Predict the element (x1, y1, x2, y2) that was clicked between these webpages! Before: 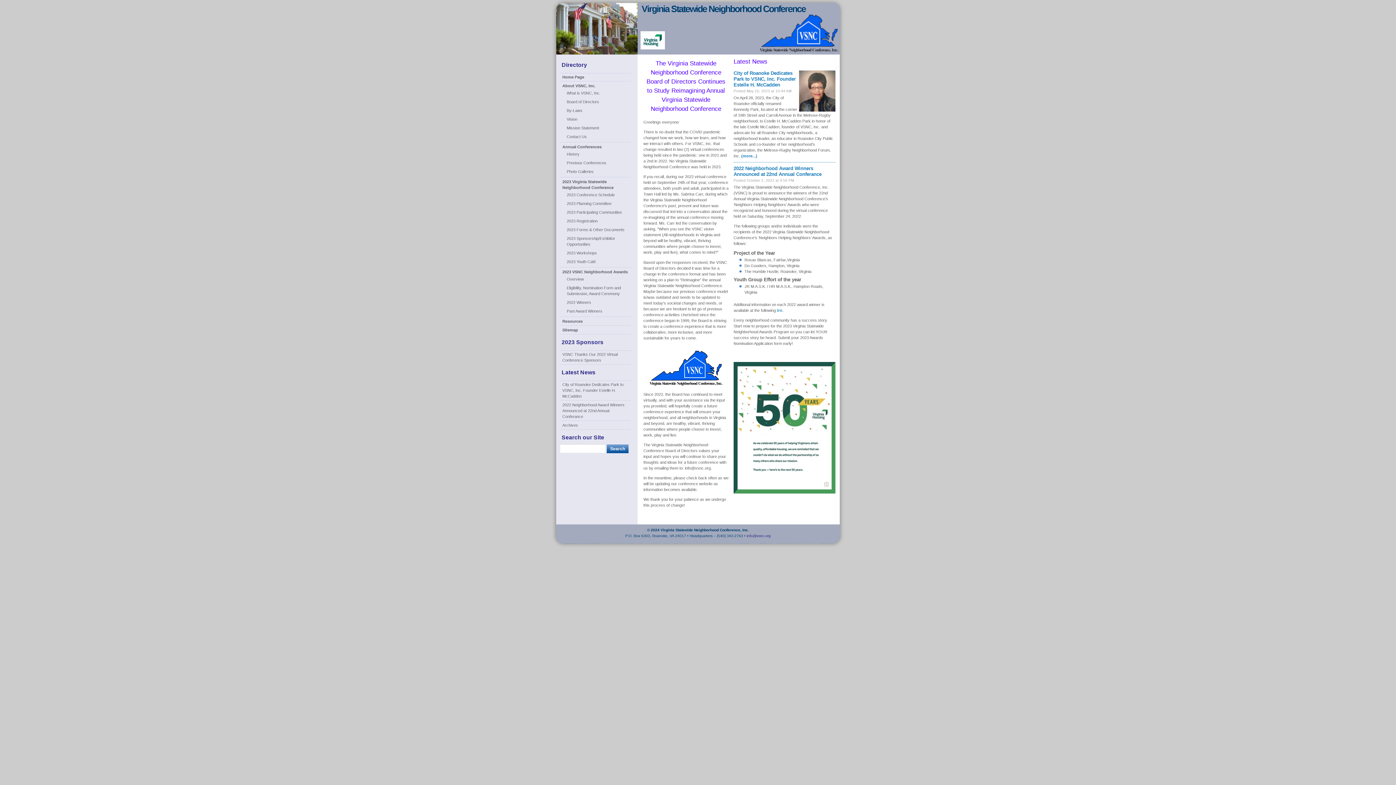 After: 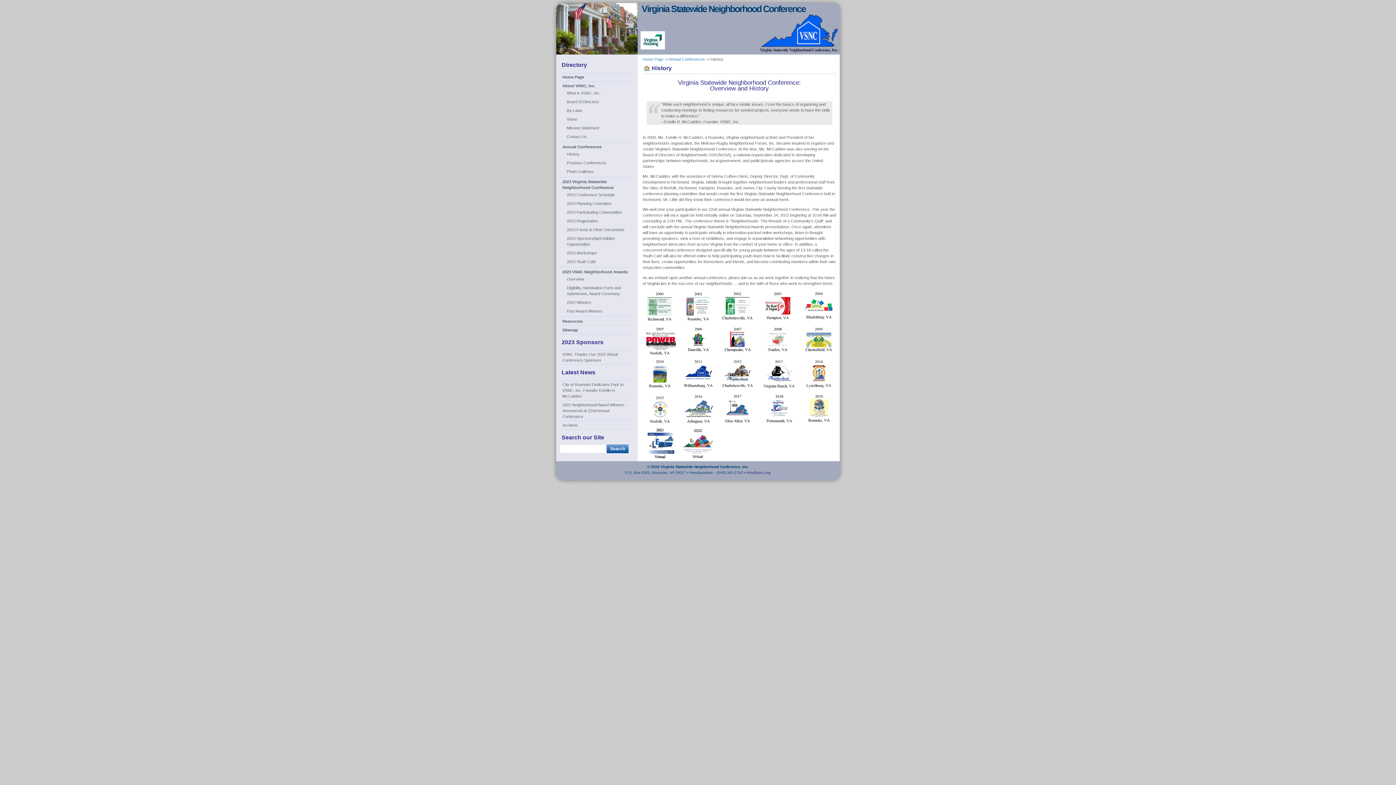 Action: label: History bbox: (566, 152, 579, 156)